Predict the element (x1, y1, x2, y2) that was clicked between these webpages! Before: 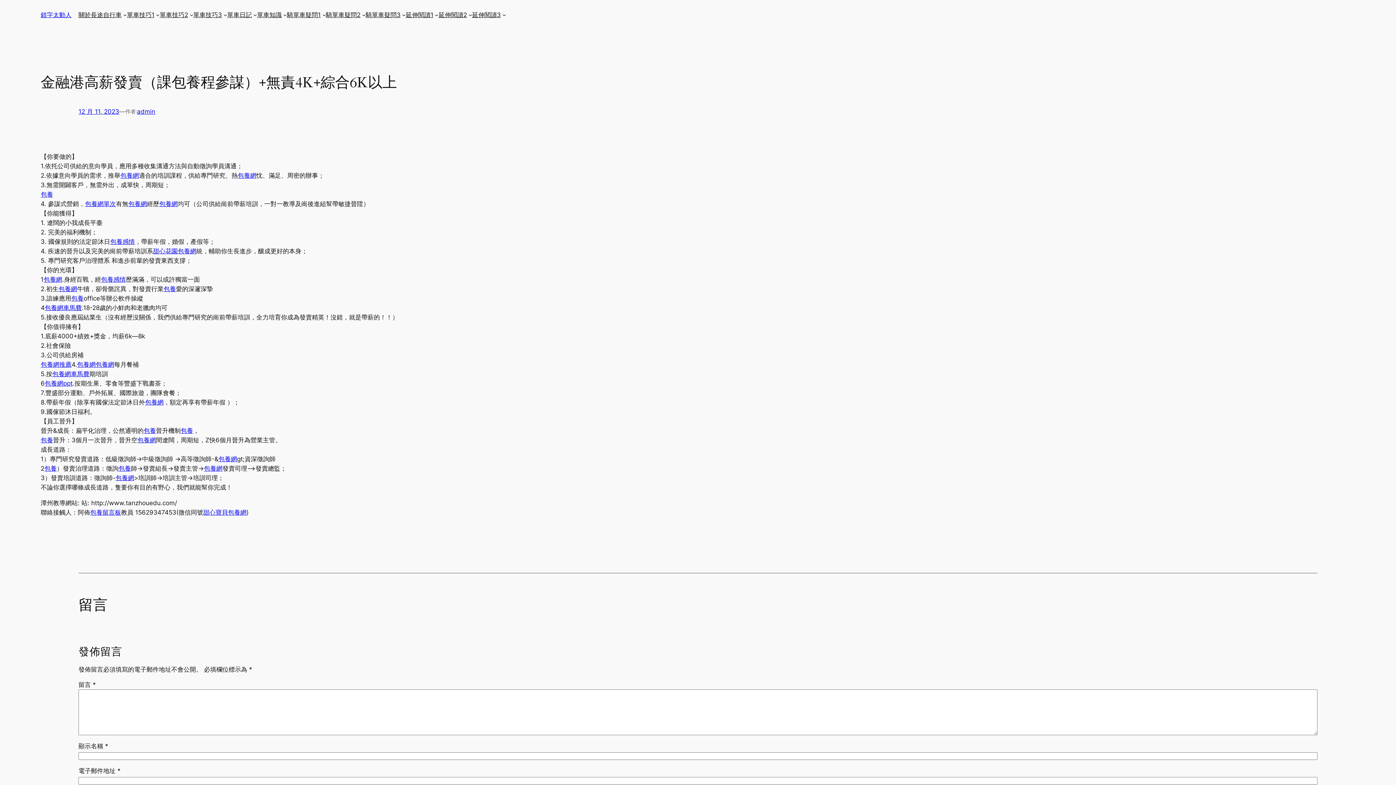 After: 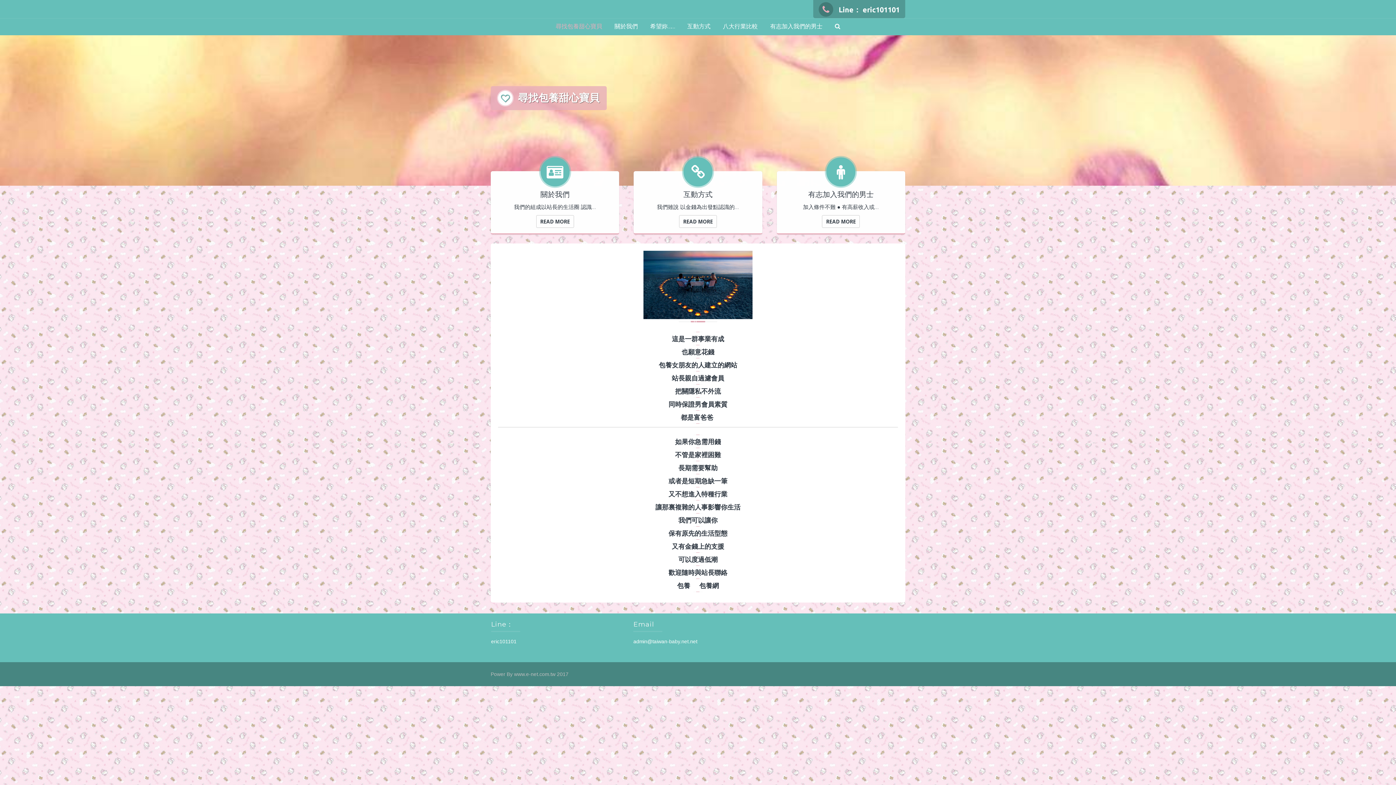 Action: label: 包養留言板 bbox: (90, 509, 121, 516)